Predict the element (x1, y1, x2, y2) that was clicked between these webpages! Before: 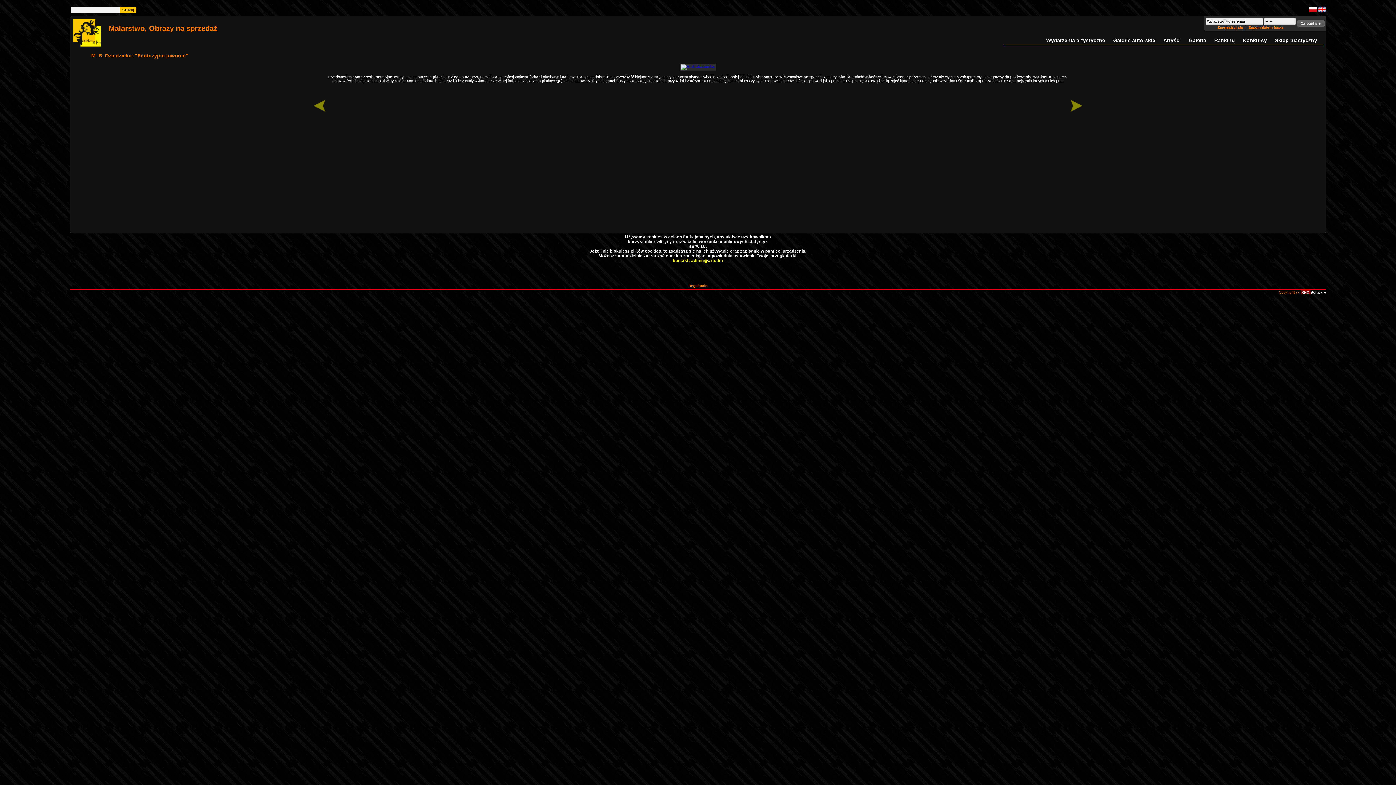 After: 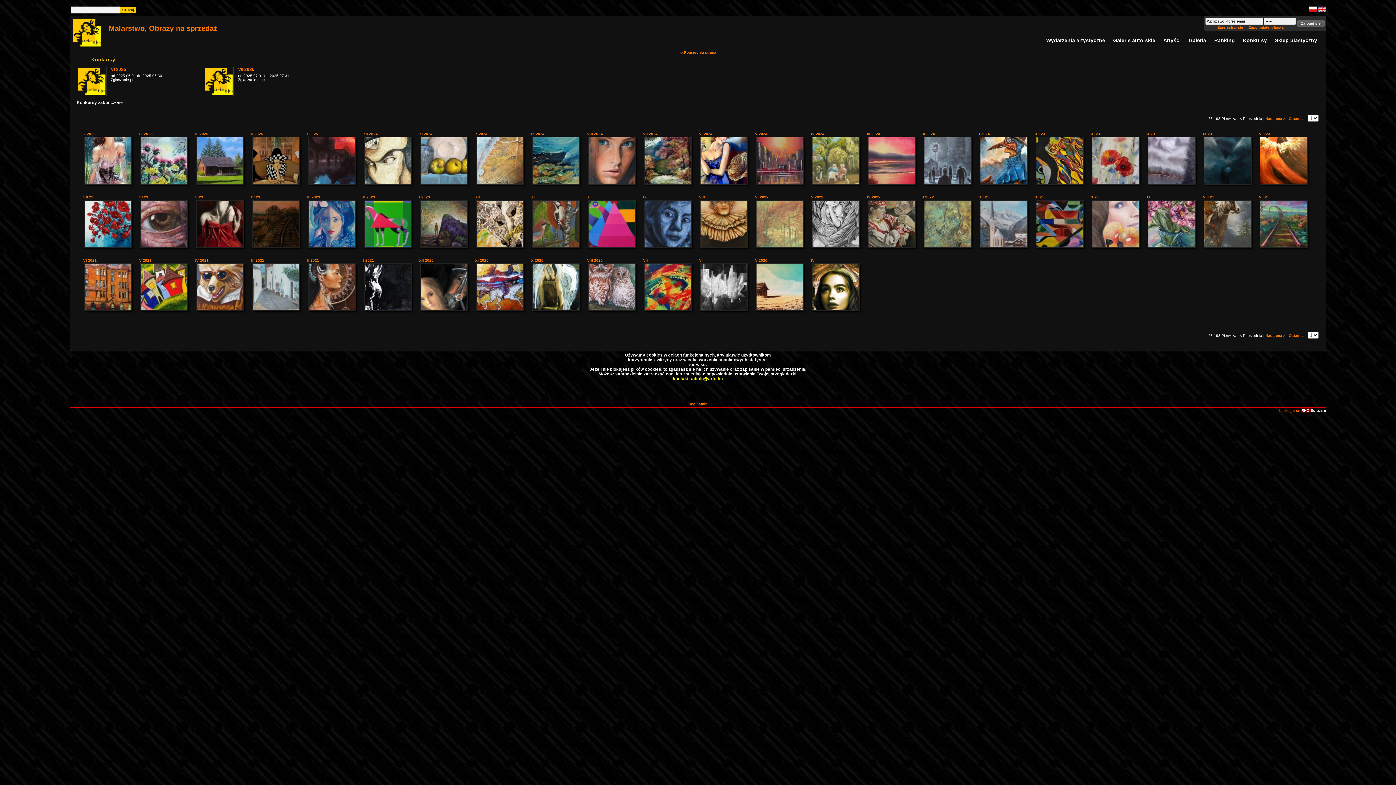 Action: bbox: (1243, 37, 1267, 43) label: Konkursy